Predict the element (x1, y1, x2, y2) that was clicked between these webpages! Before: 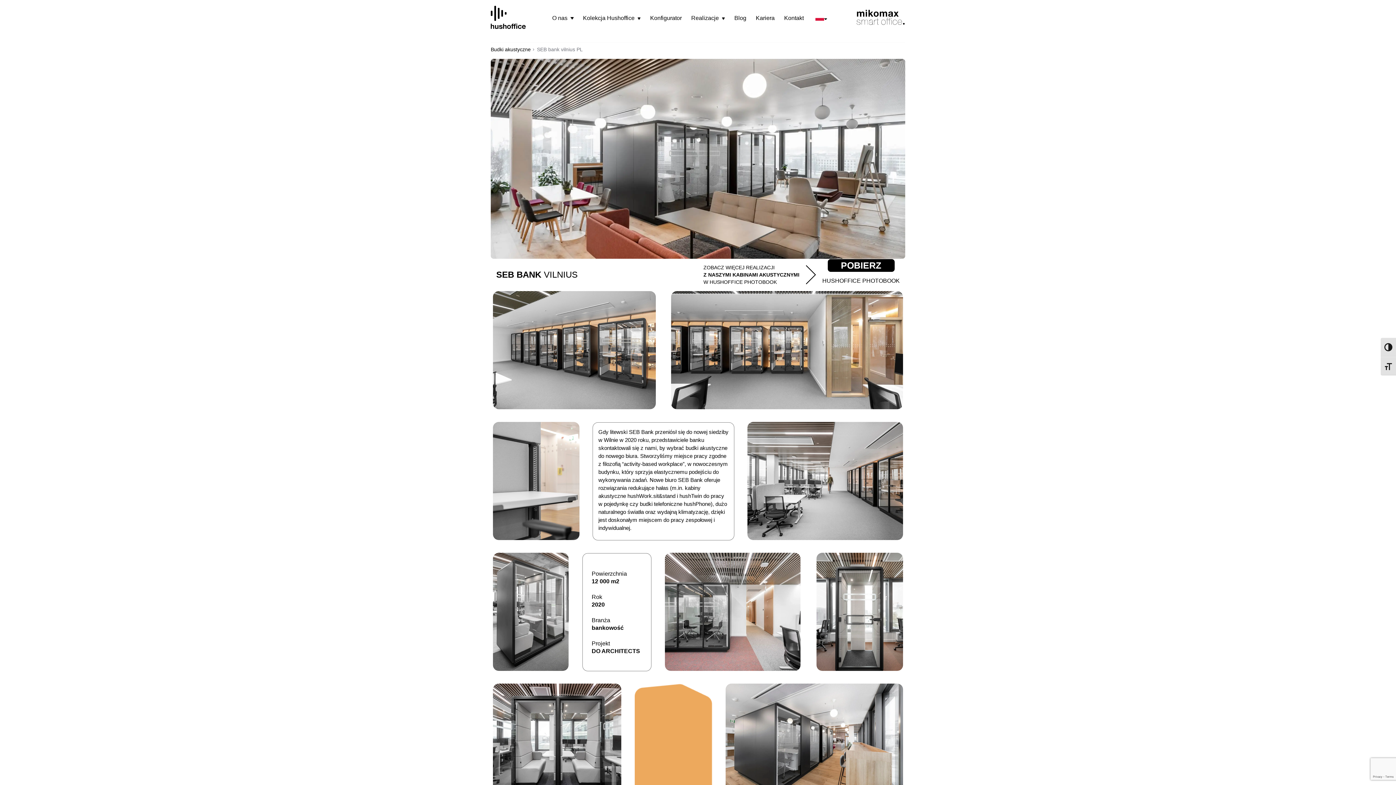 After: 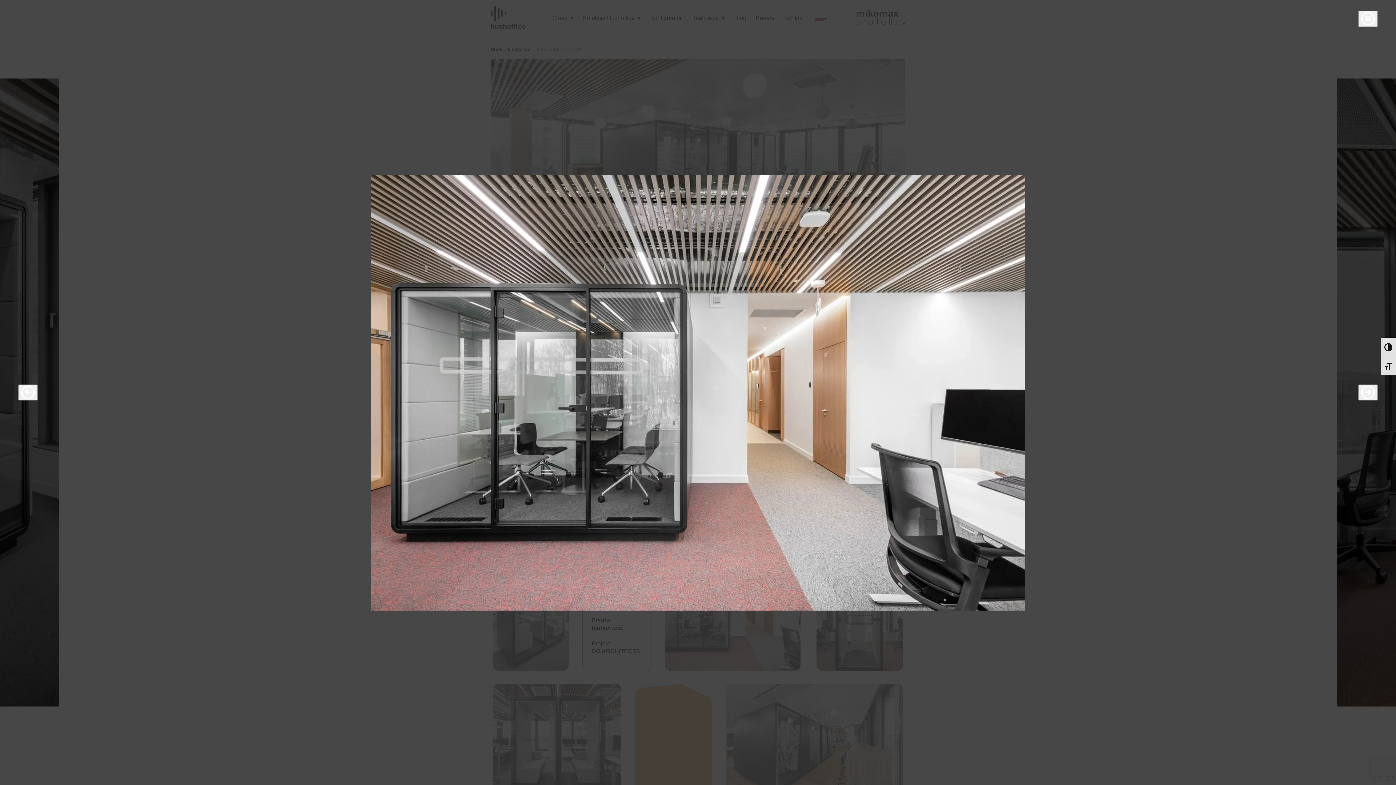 Action: bbox: (663, 552, 803, 672) label: Otwórz galerię obrazów